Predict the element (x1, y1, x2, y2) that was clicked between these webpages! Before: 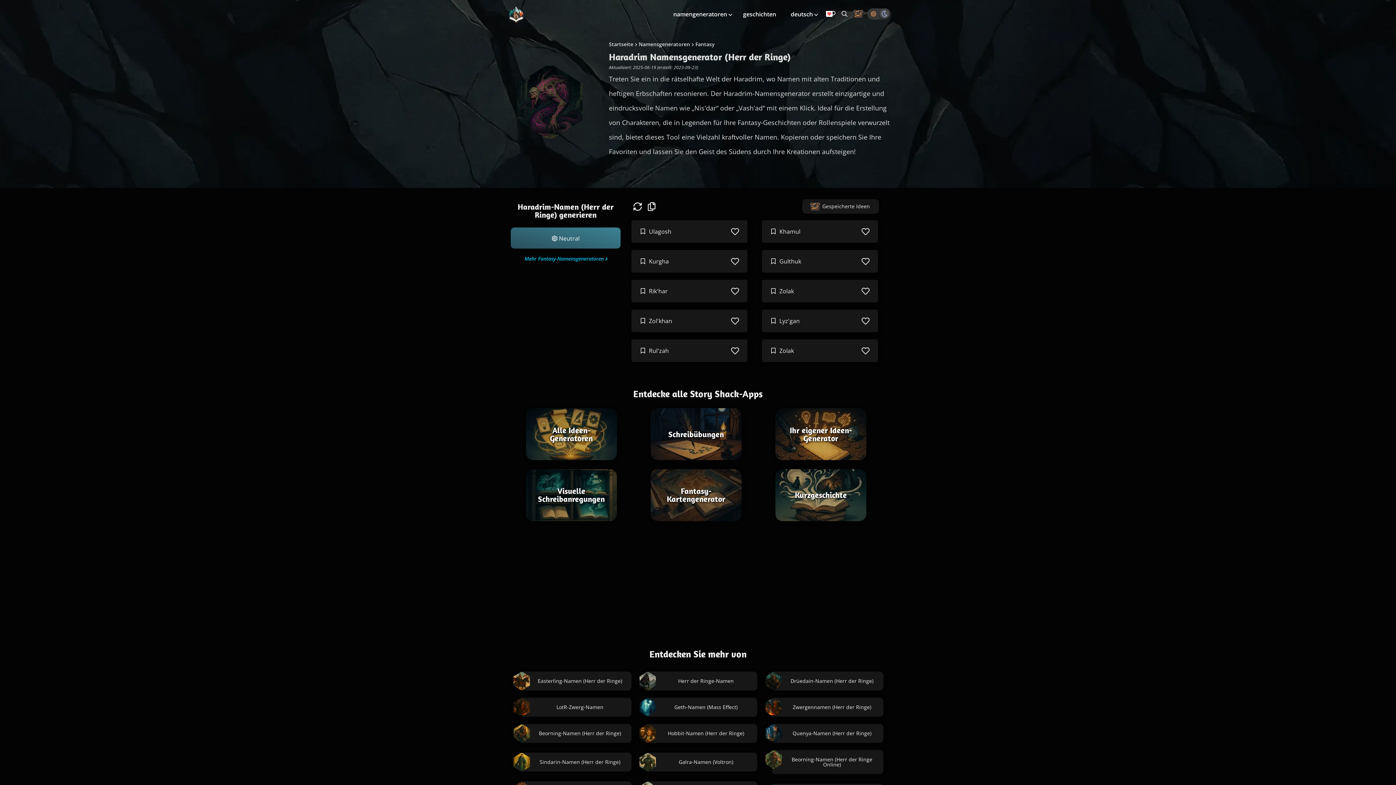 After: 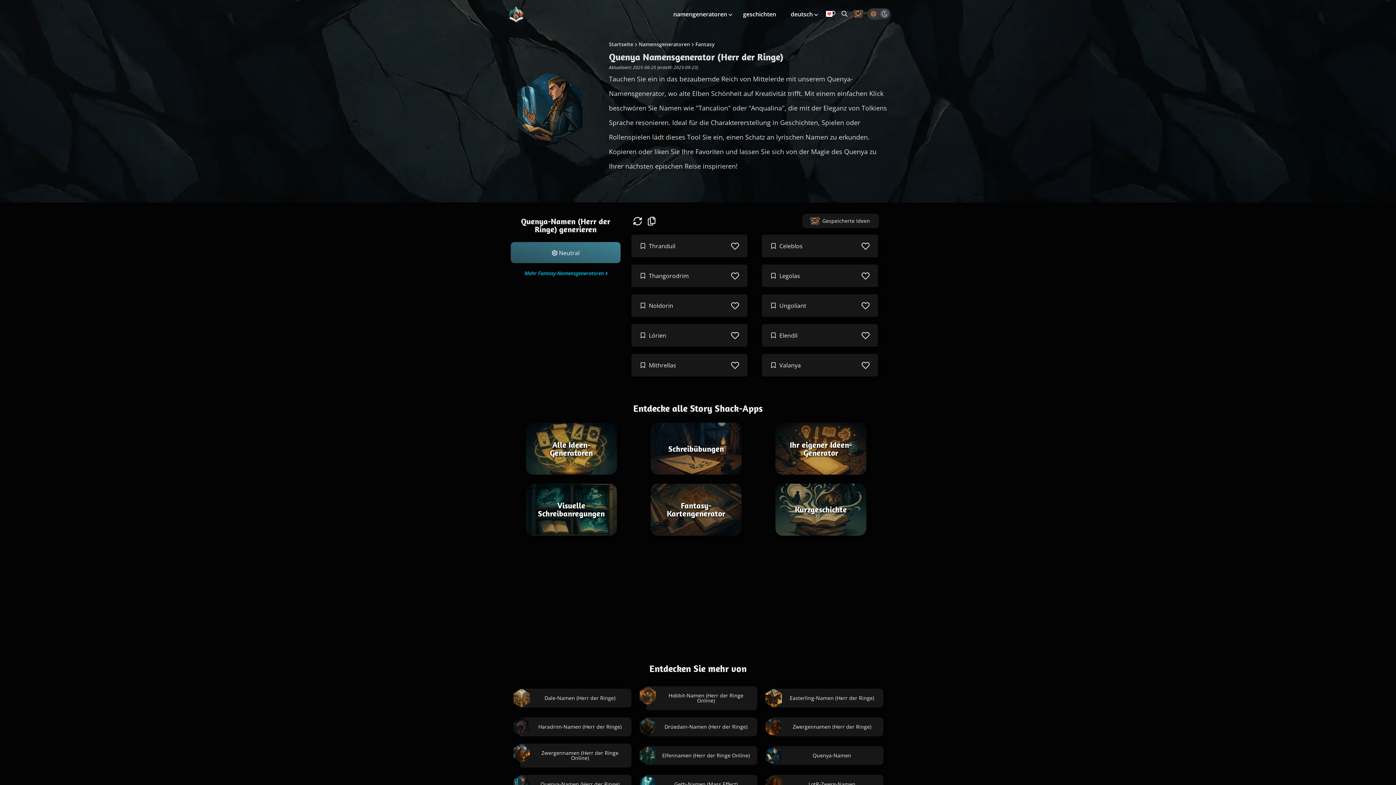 Action: bbox: (764, 724, 883, 743) label: Quenya-Namen (Herr der Ringe)